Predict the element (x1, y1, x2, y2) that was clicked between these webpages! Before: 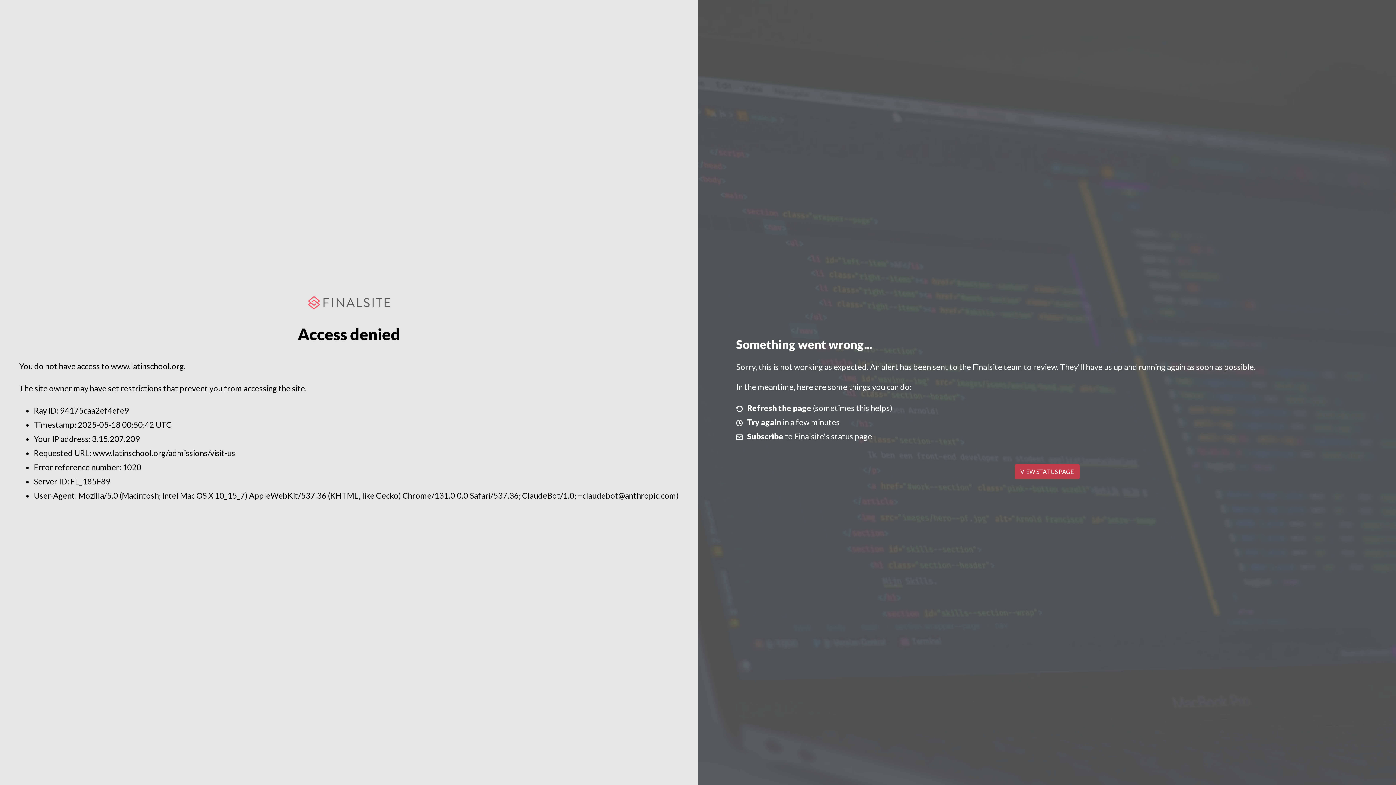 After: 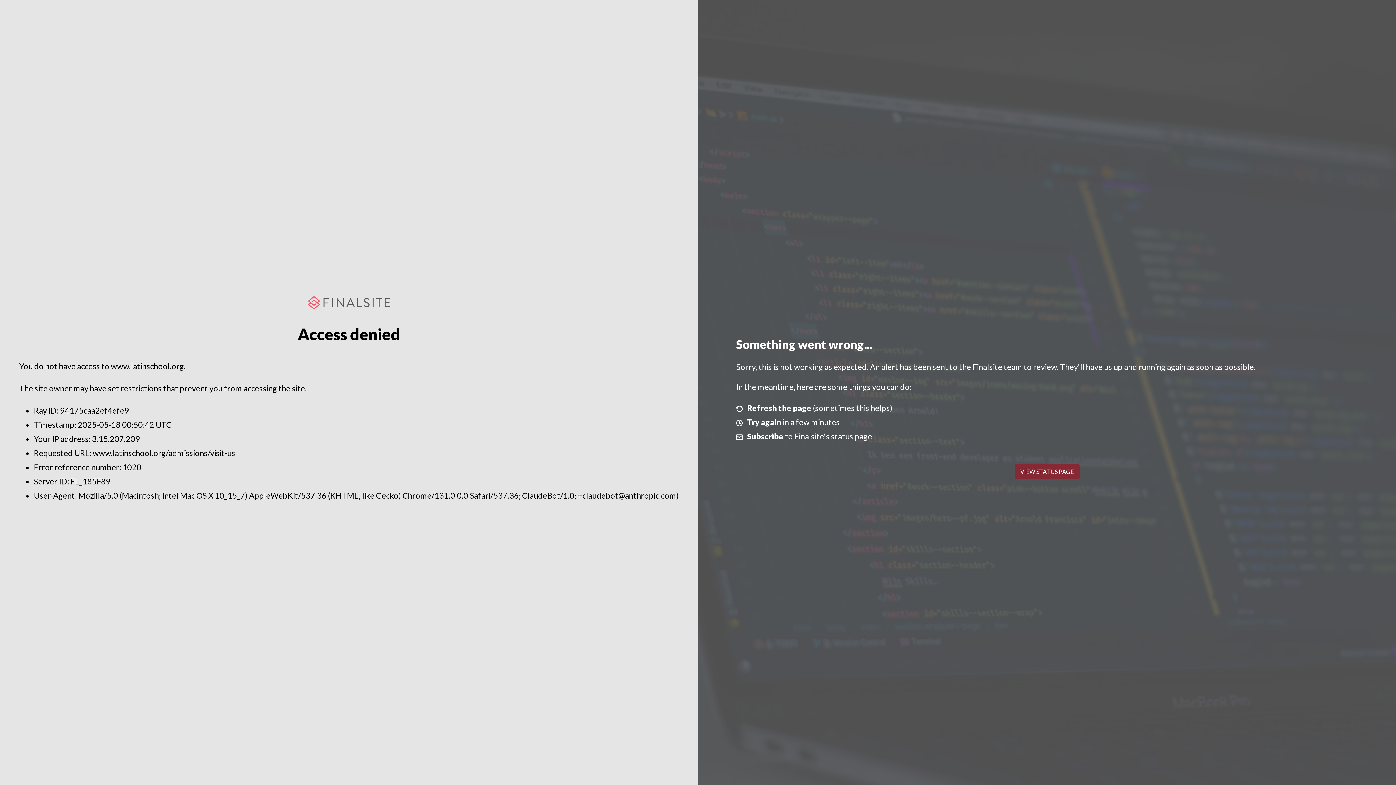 Action: bbox: (1014, 464, 1079, 479) label: VIEW STATUS PAGE